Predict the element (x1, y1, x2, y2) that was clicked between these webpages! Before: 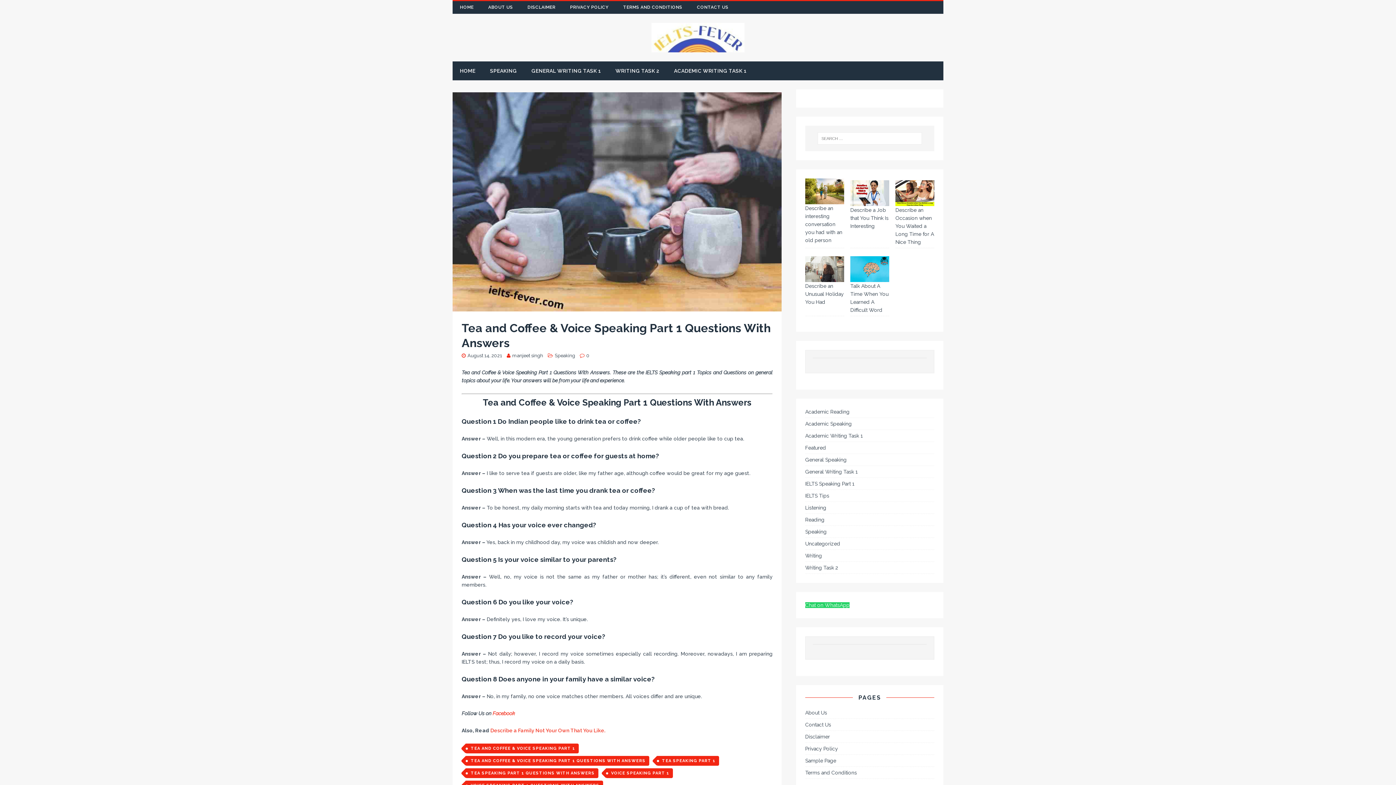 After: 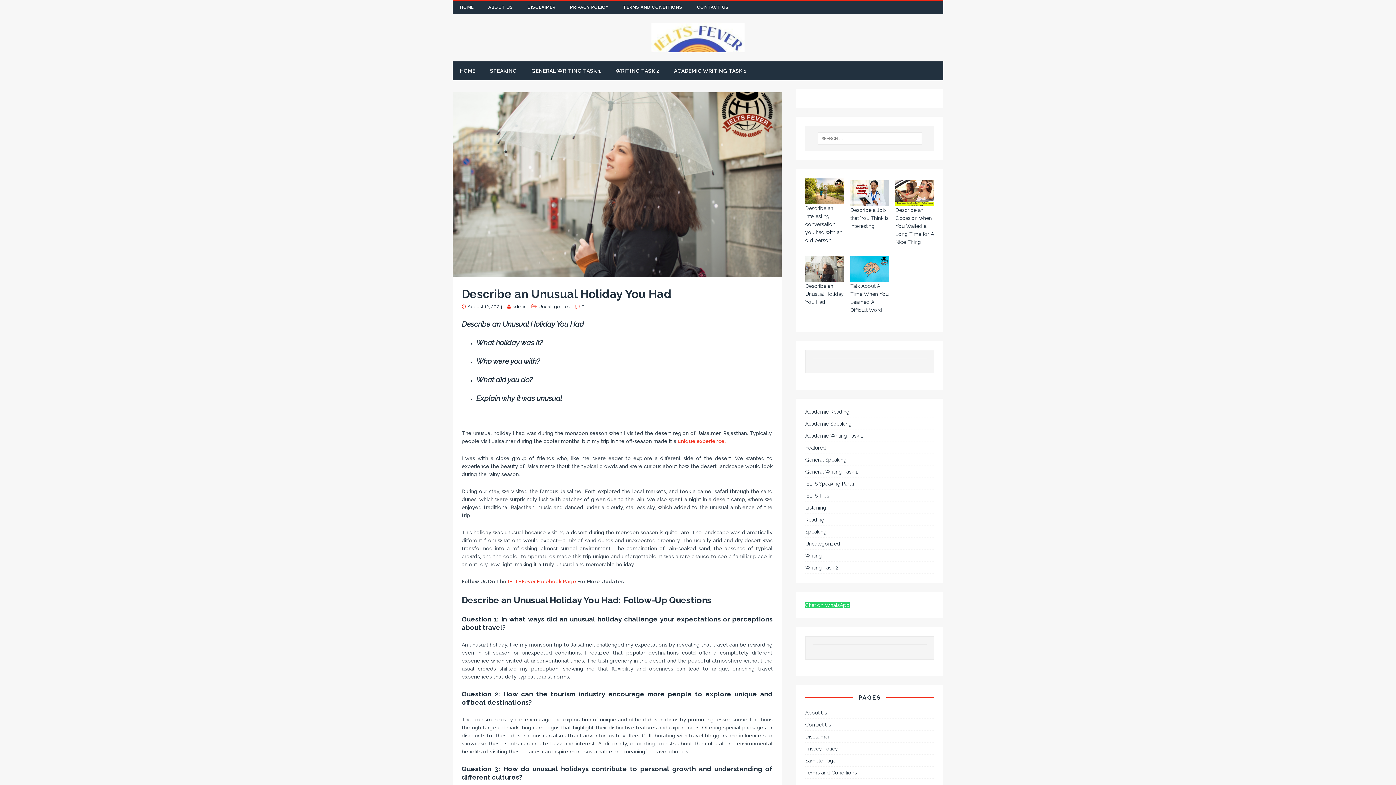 Action: bbox: (805, 283, 843, 305) label: Describe an Unusual Holiday You Had